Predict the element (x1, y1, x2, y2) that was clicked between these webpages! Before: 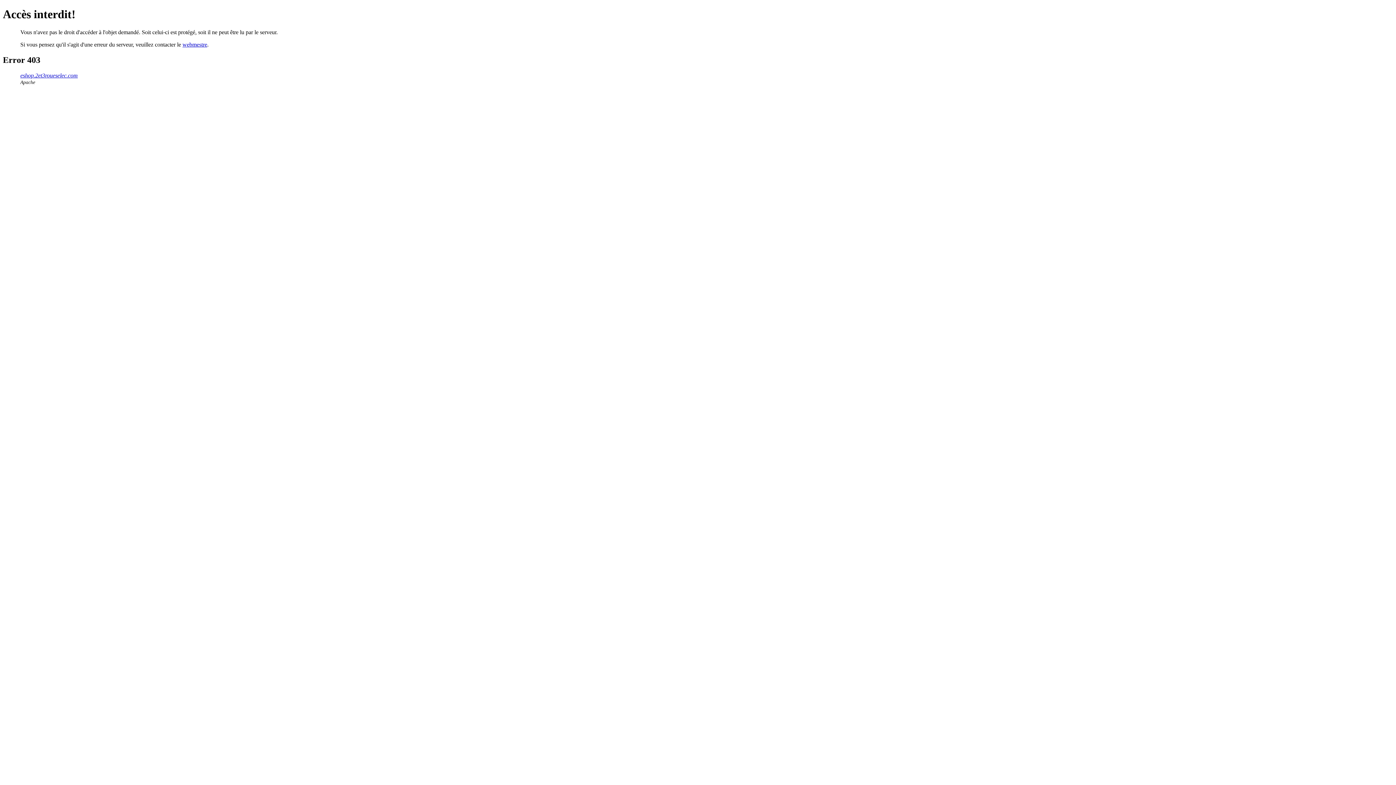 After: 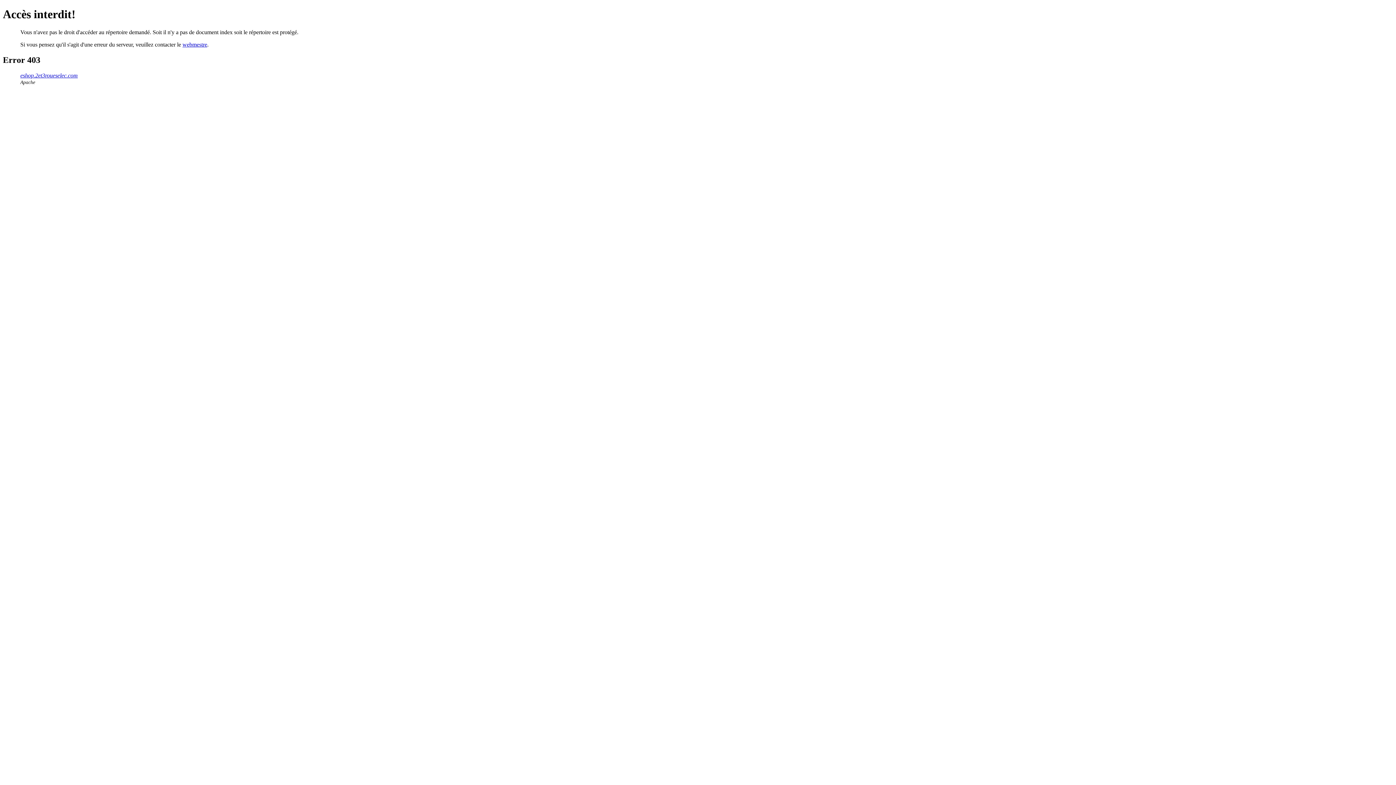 Action: label: eshop.2et3roueselec.com bbox: (20, 72, 77, 78)